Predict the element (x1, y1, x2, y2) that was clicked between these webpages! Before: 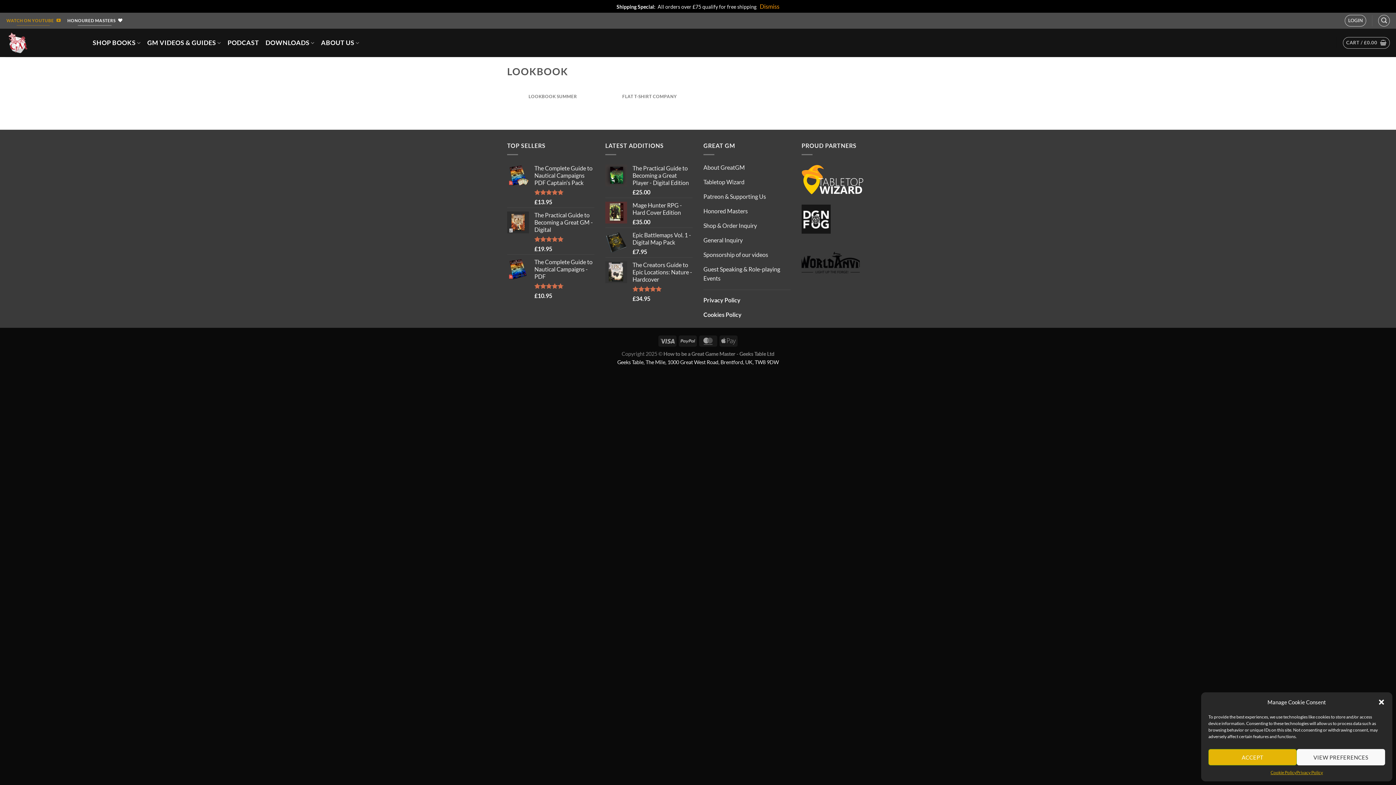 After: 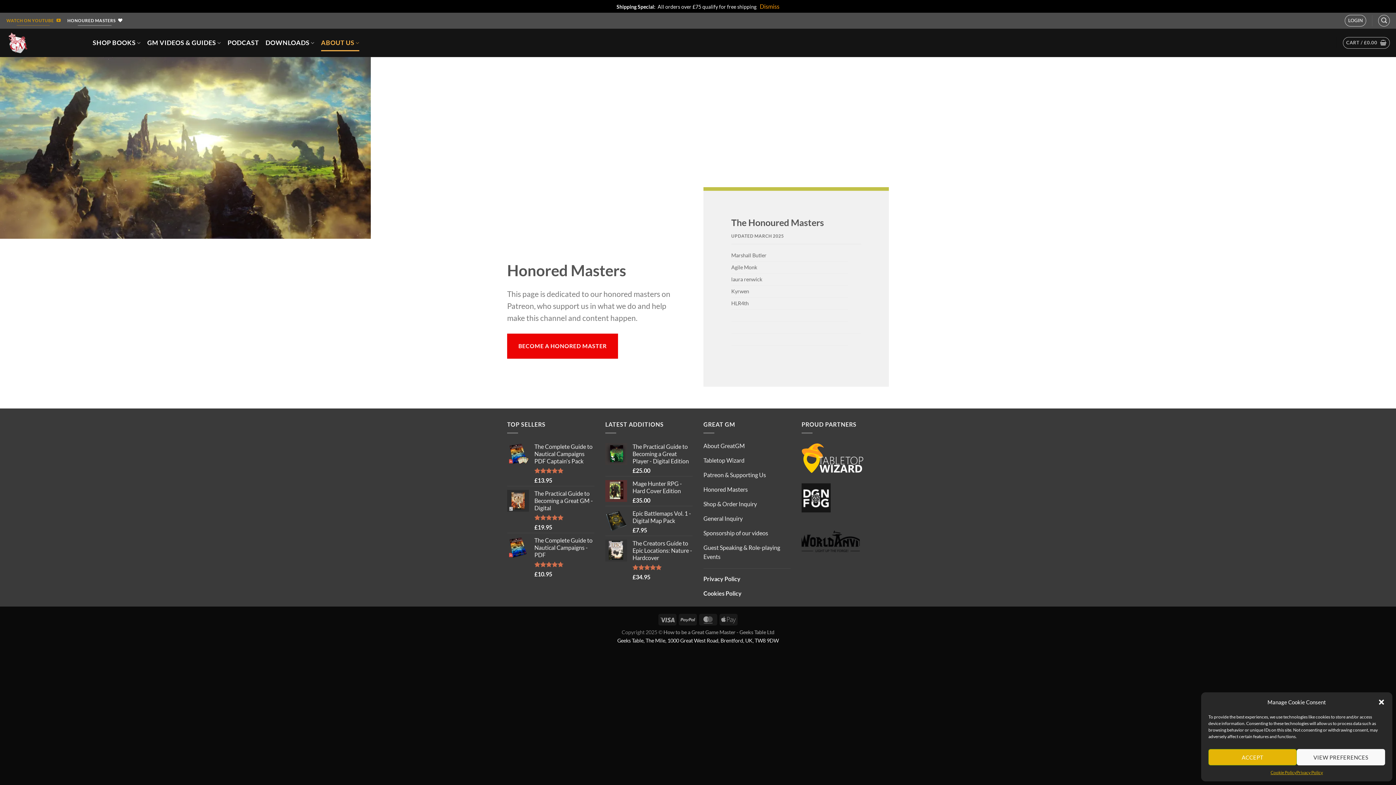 Action: bbox: (703, 204, 790, 219) label: Honored Masters